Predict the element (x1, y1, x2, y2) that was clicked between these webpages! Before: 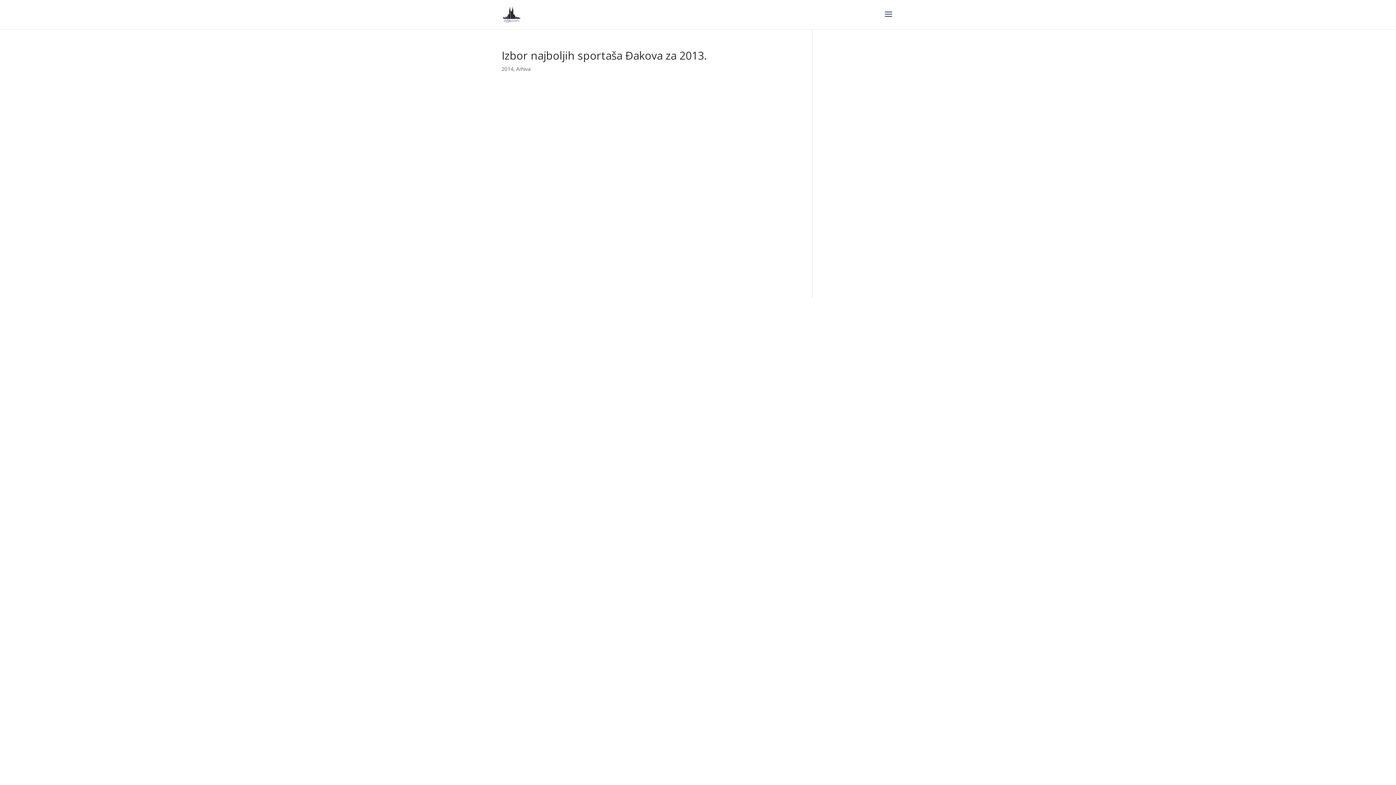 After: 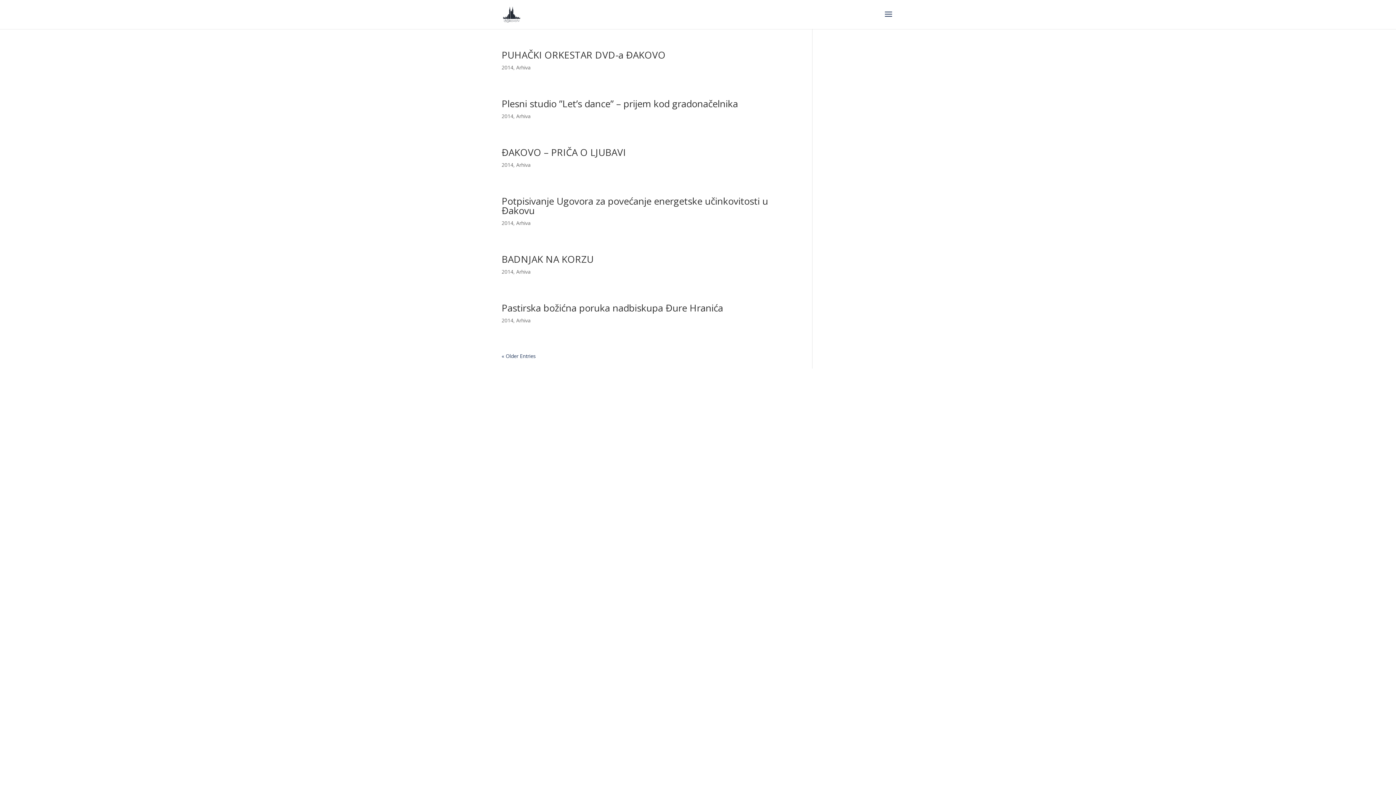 Action: label: 2014 bbox: (501, 65, 513, 72)